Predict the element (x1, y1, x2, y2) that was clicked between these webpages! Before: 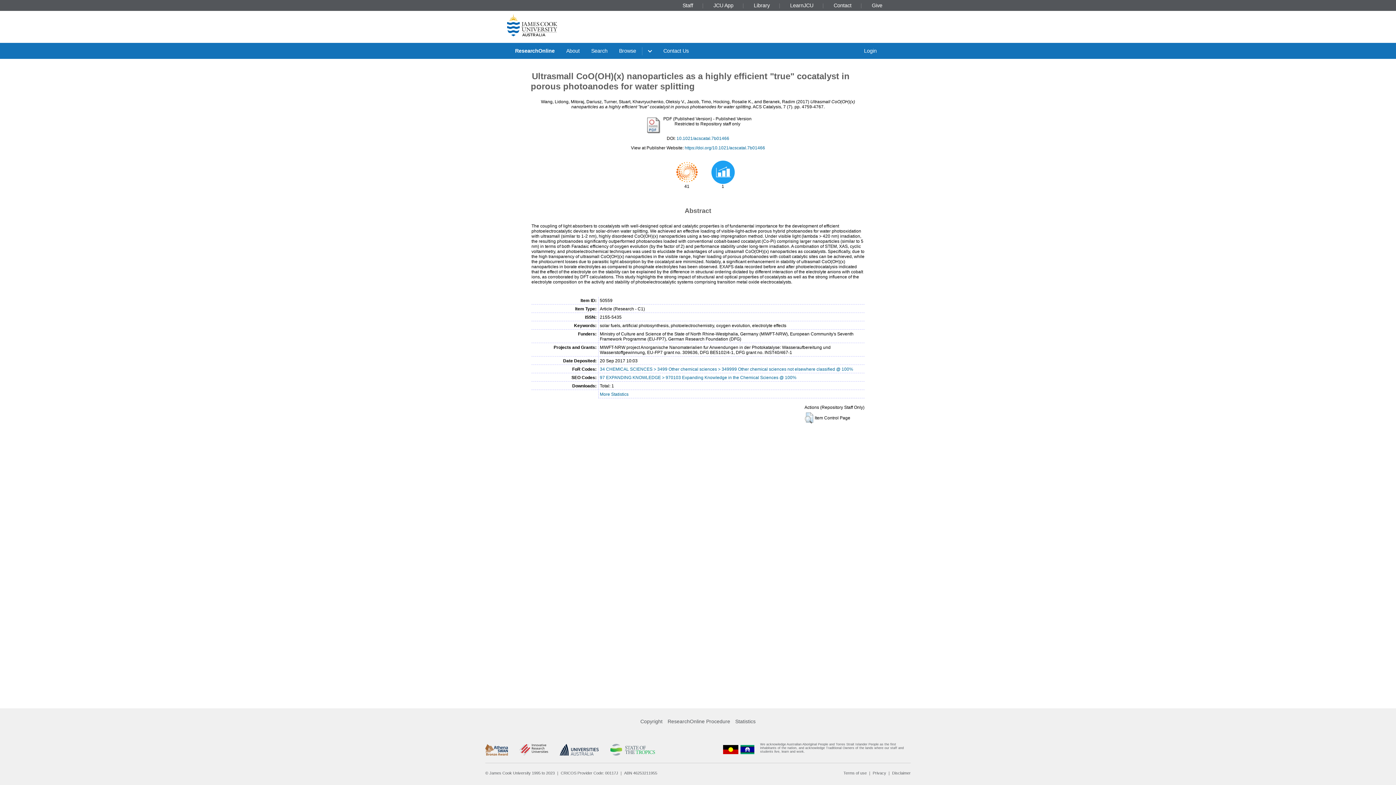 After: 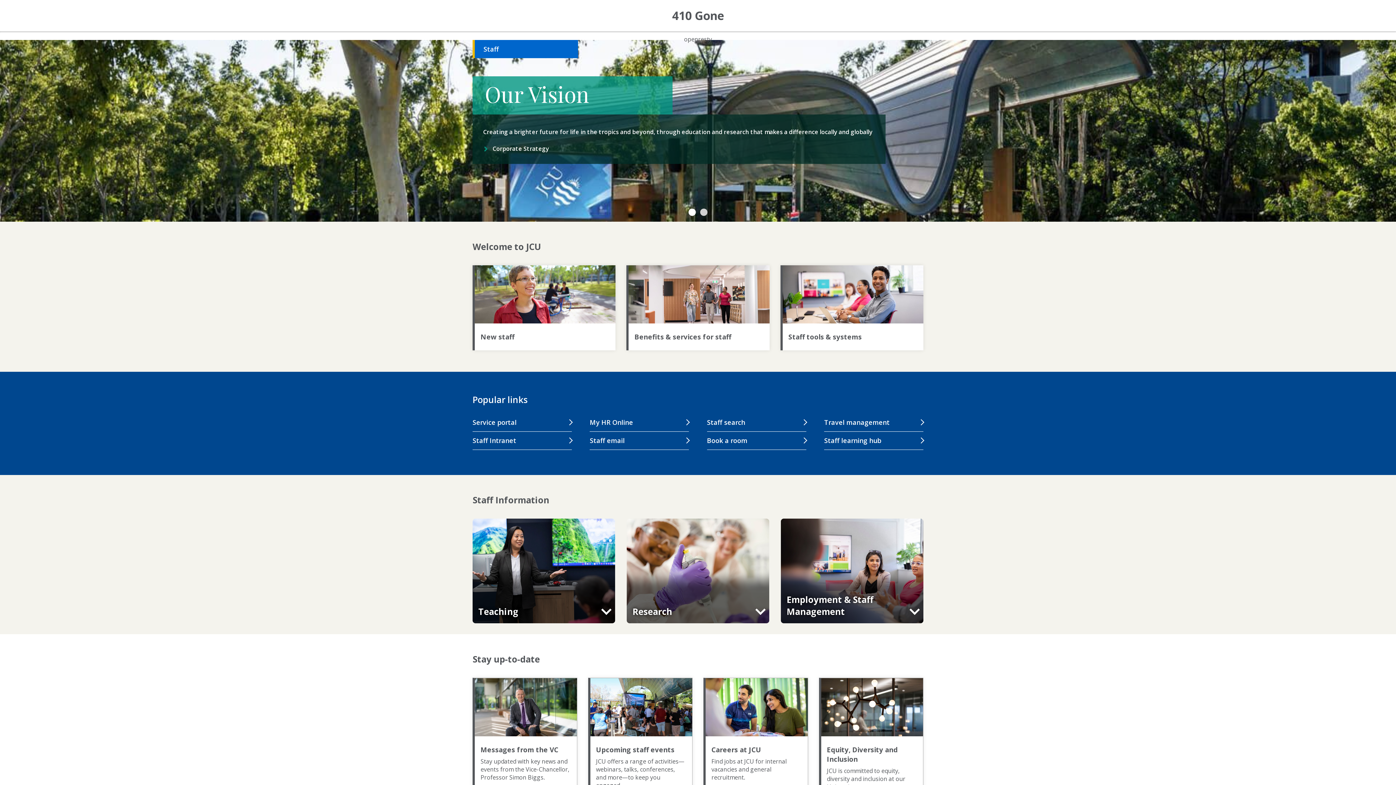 Action: label: Staff bbox: (680, 2, 695, 8)